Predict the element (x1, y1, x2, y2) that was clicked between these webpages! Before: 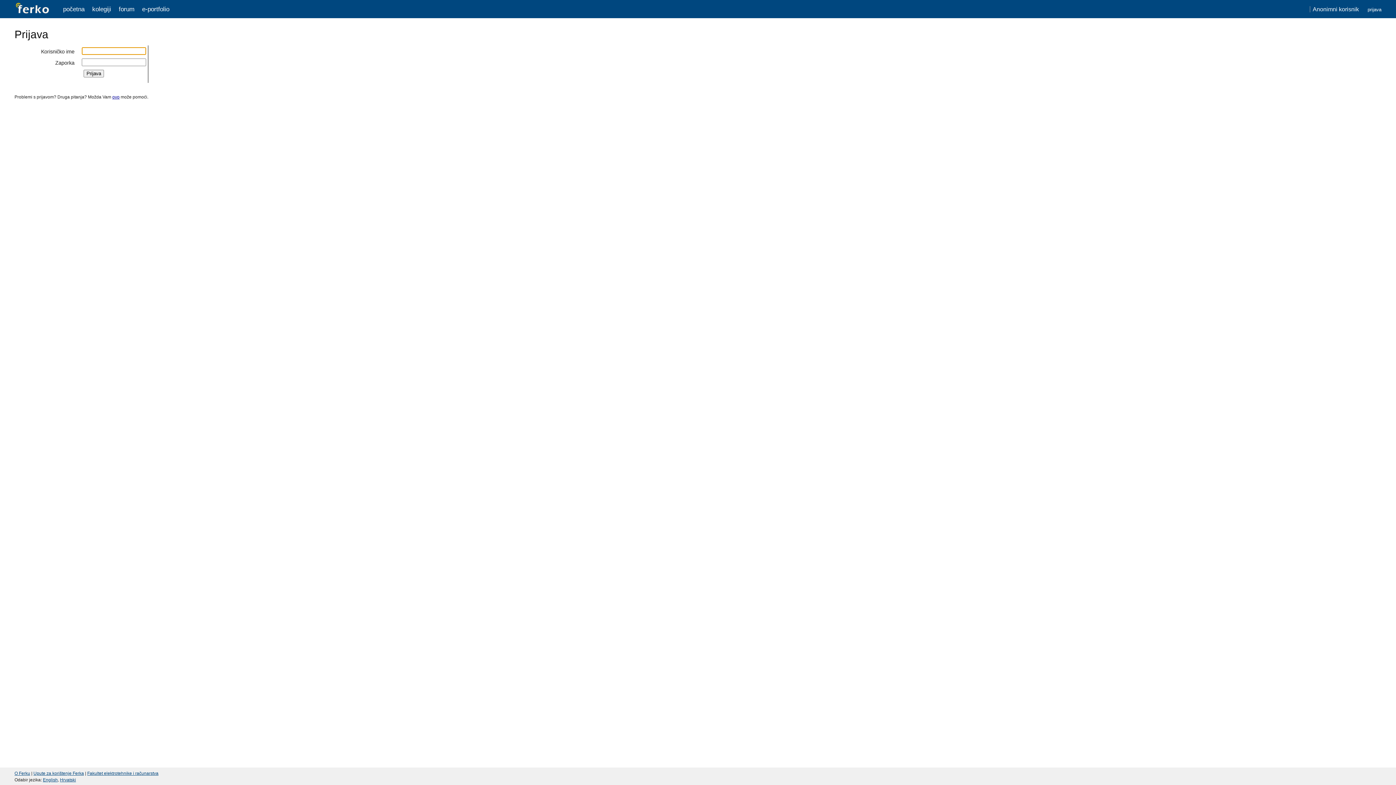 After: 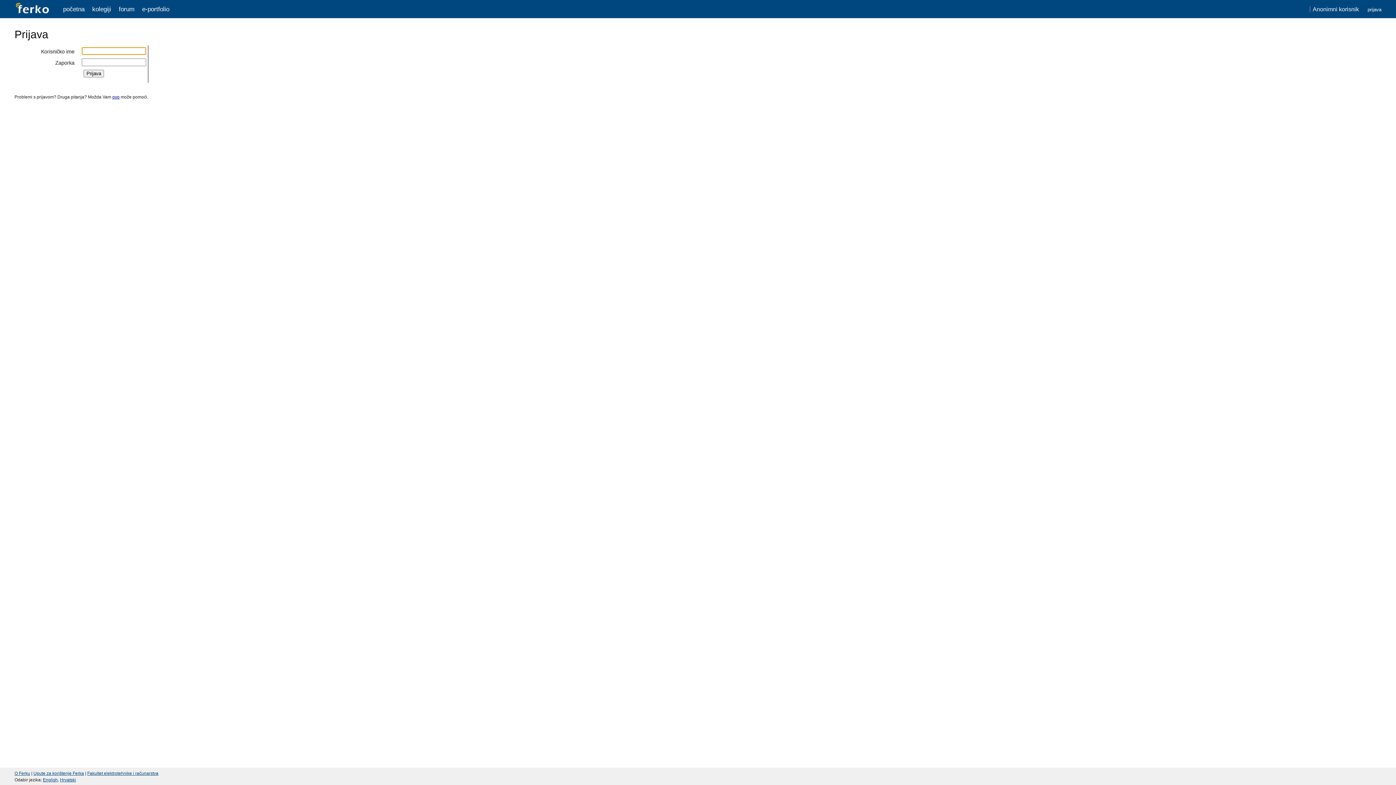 Action: bbox: (63, 5, 84, 12) label: početna